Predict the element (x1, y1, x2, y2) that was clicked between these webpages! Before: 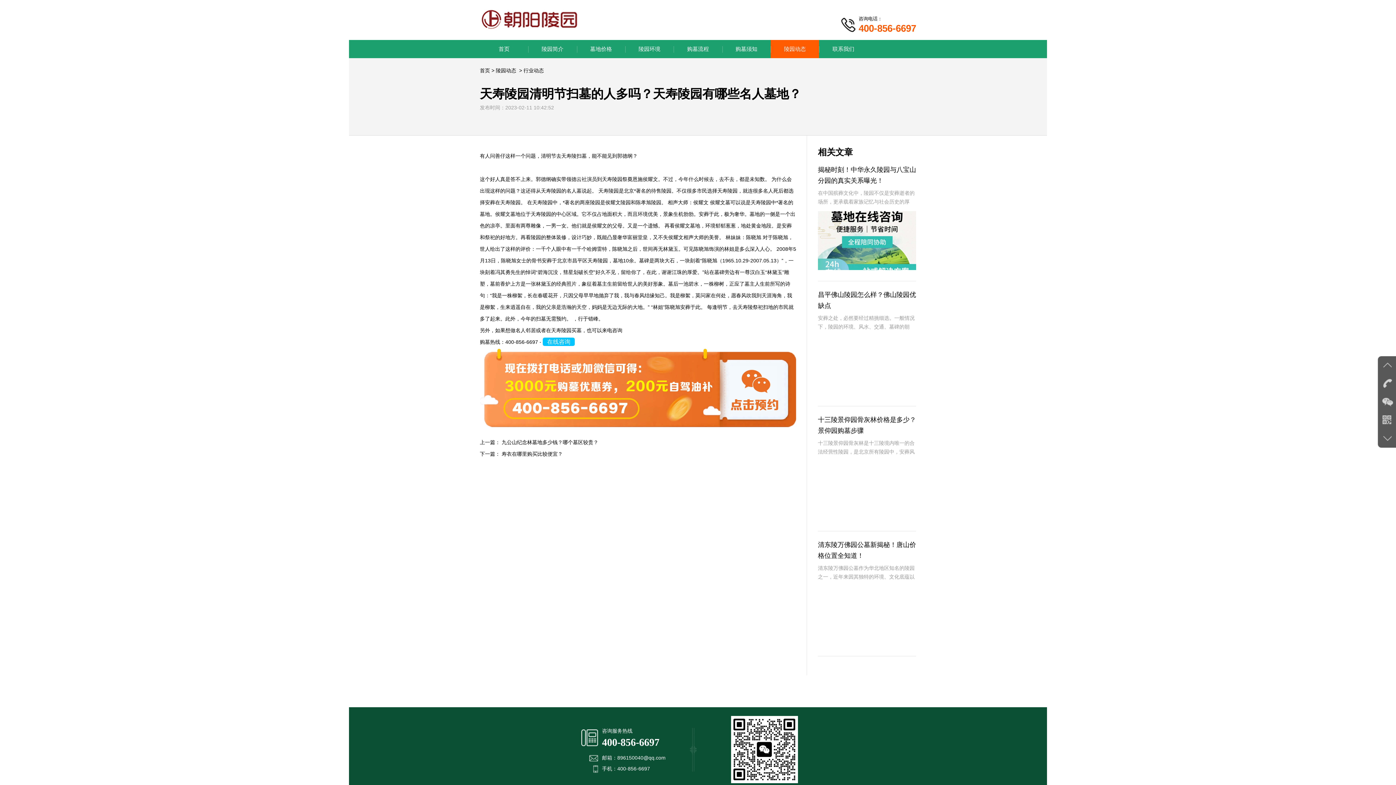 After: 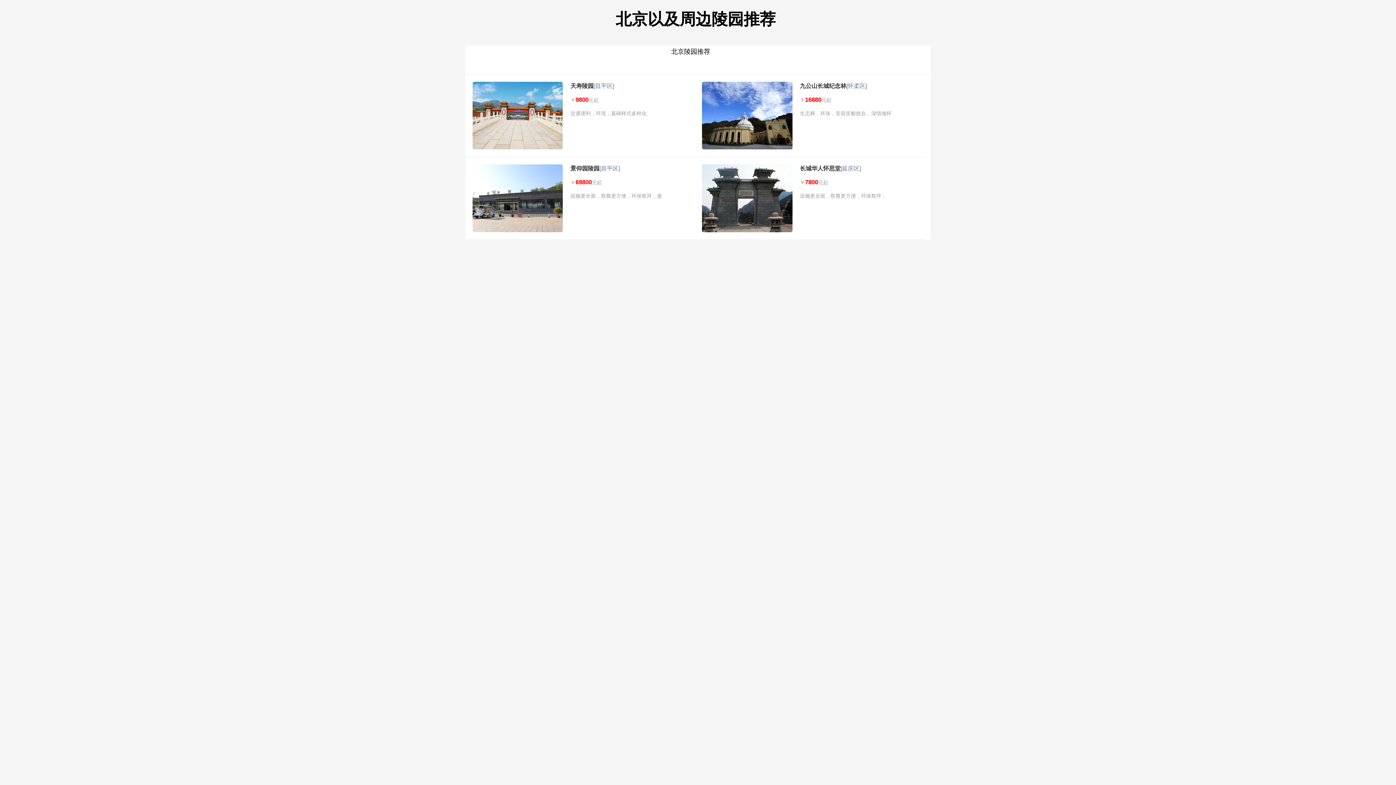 Action: bbox: (541, 188, 561, 193) label: 天寿陵园